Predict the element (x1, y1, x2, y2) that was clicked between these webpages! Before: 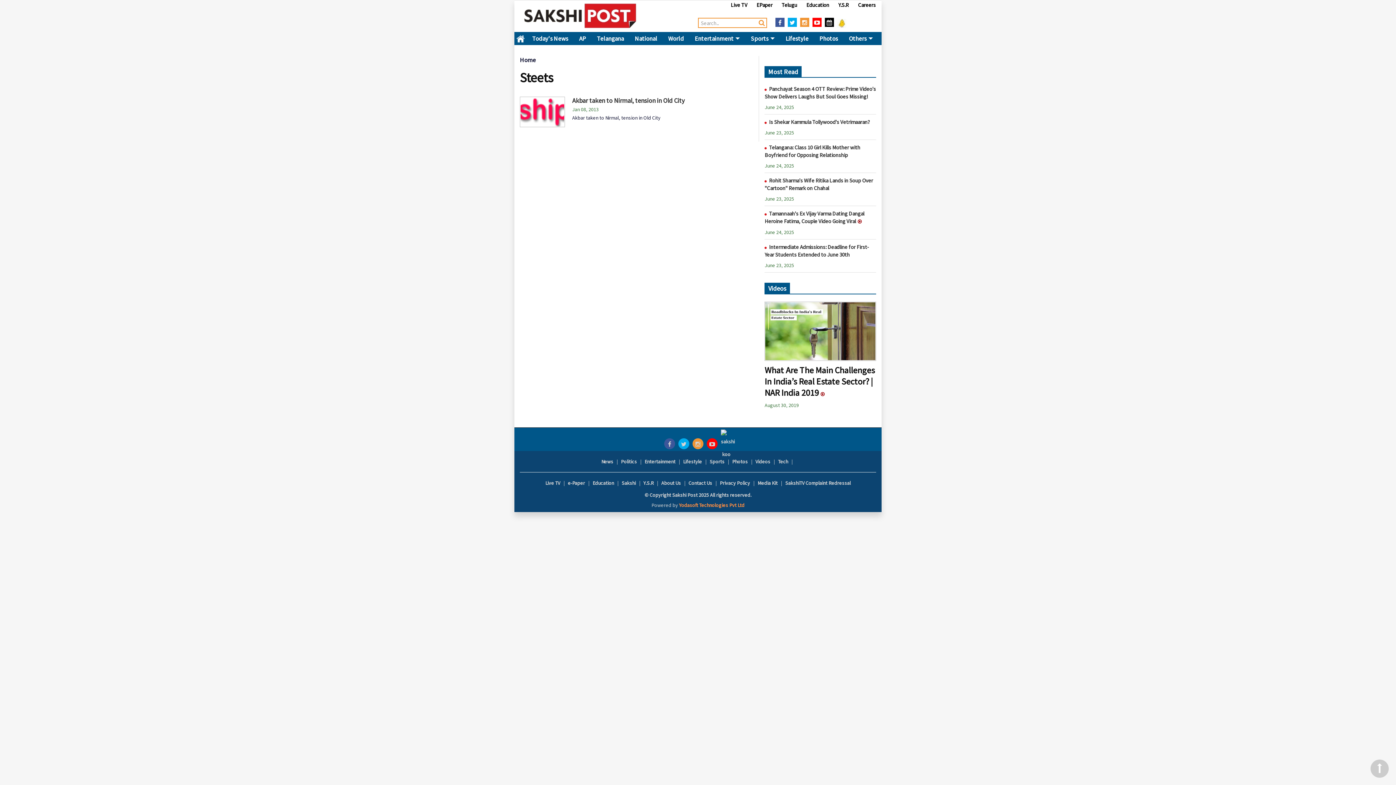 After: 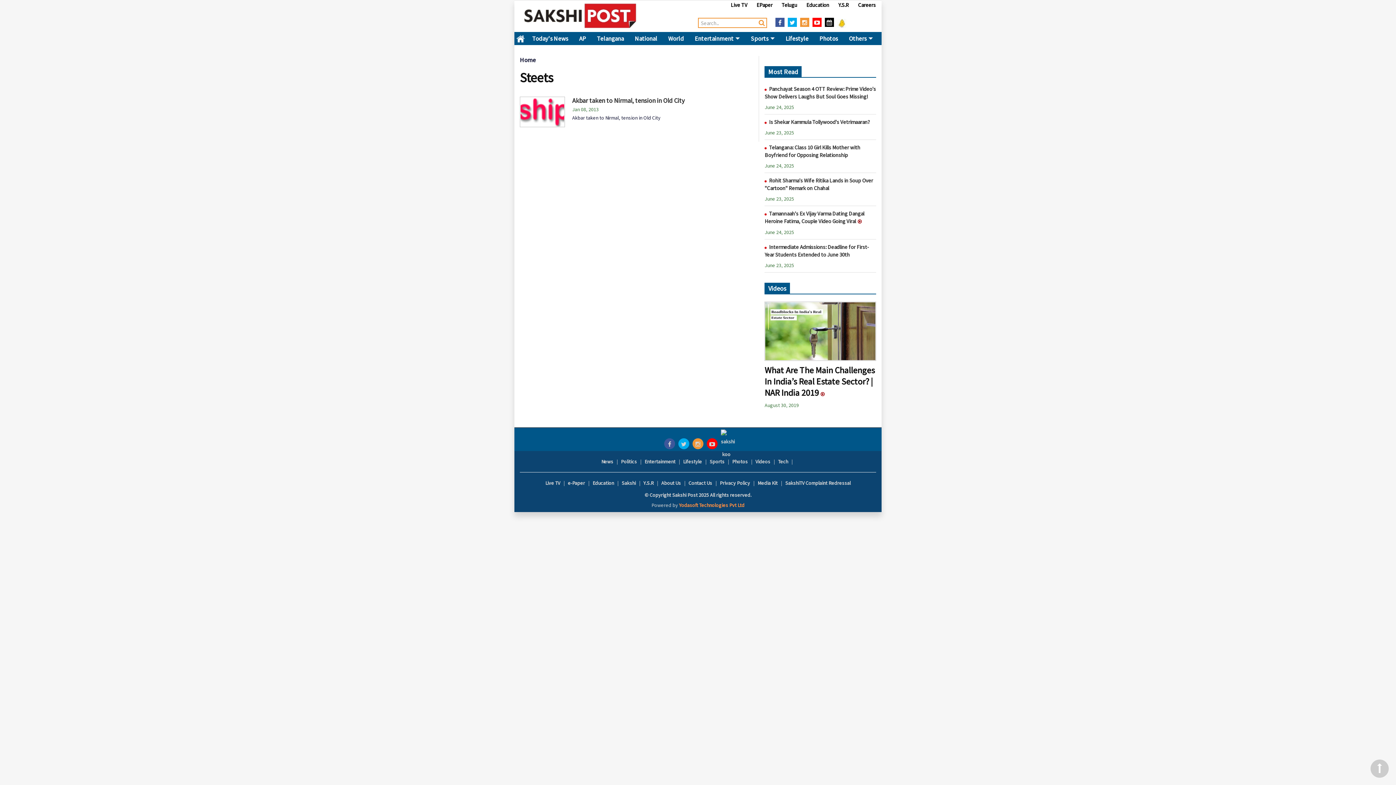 Action: bbox: (692, 438, 703, 449)